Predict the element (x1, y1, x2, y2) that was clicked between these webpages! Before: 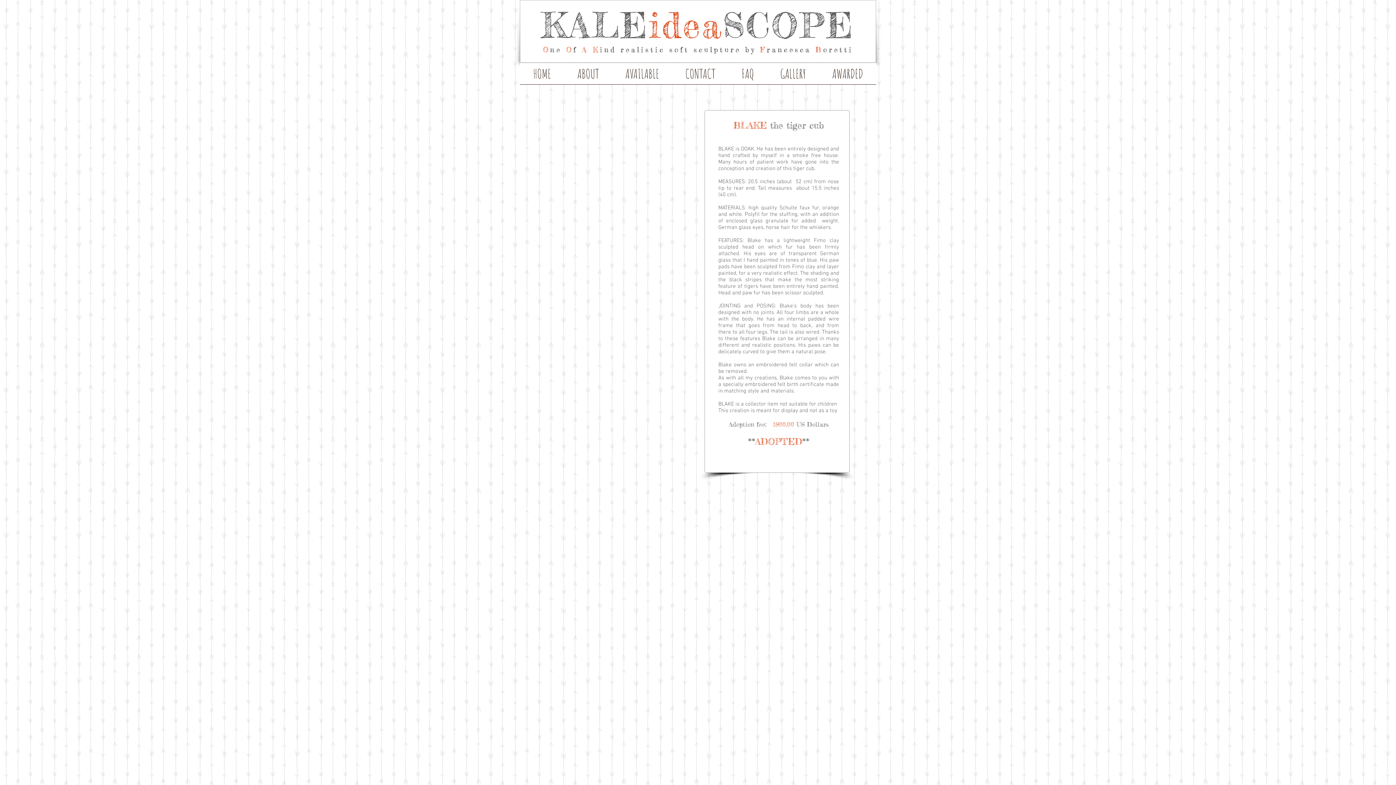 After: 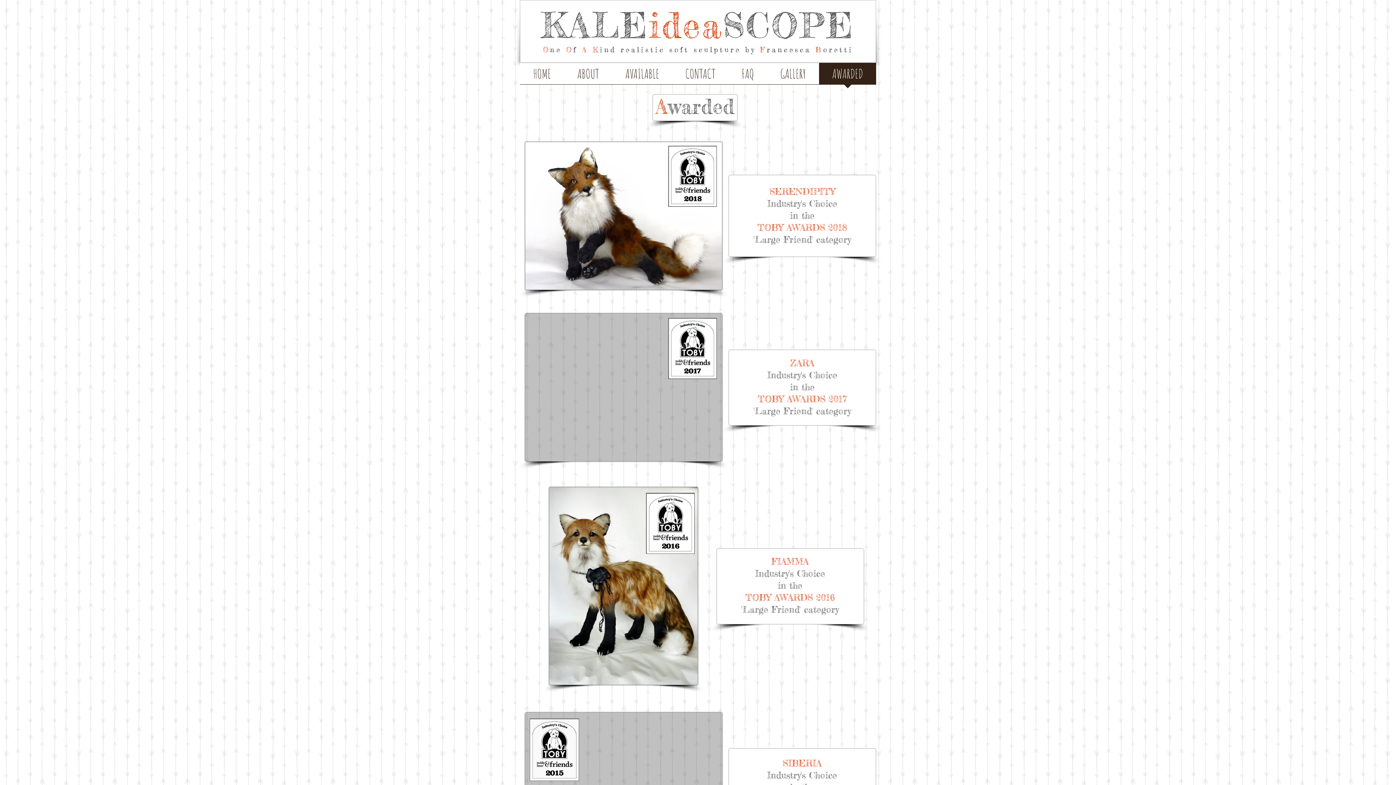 Action: bbox: (819, 62, 876, 89) label: AWARDED